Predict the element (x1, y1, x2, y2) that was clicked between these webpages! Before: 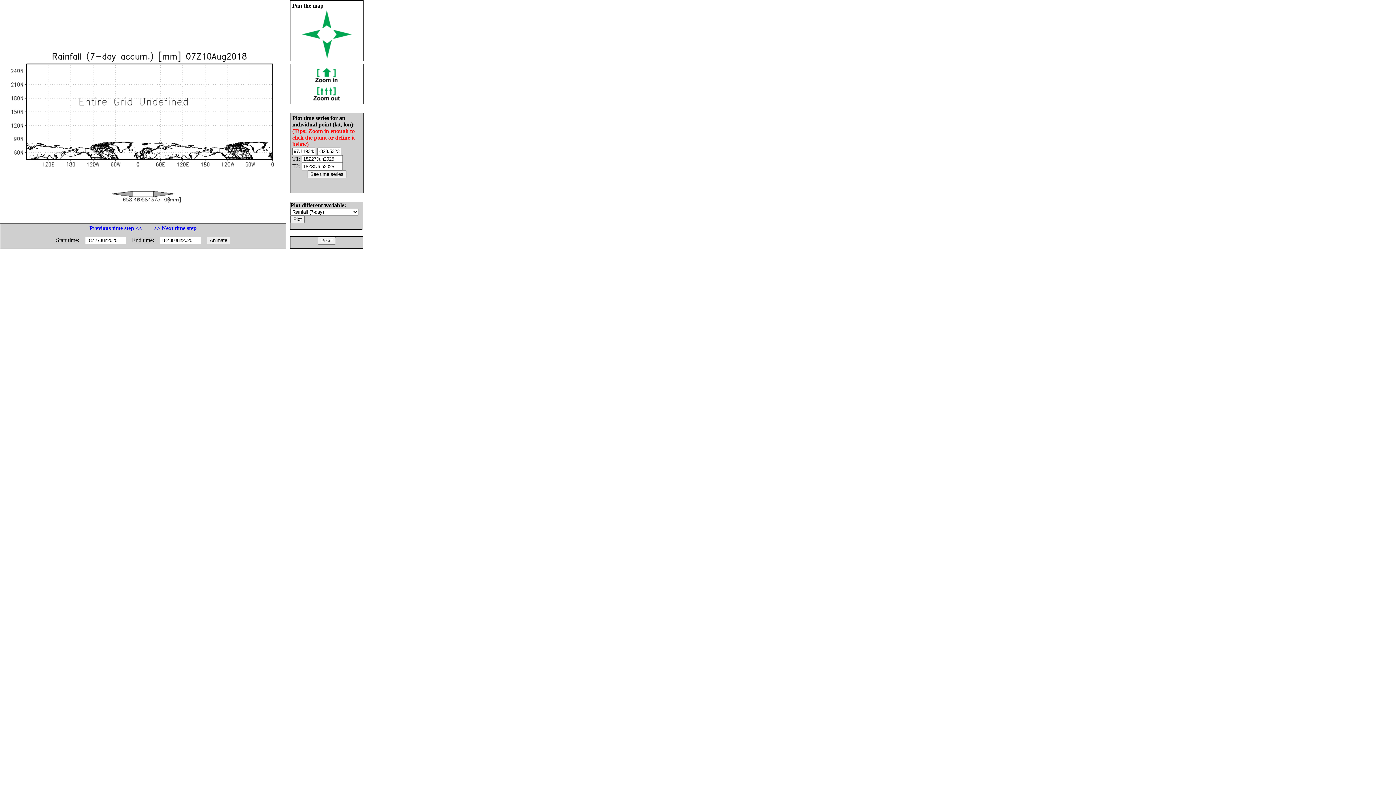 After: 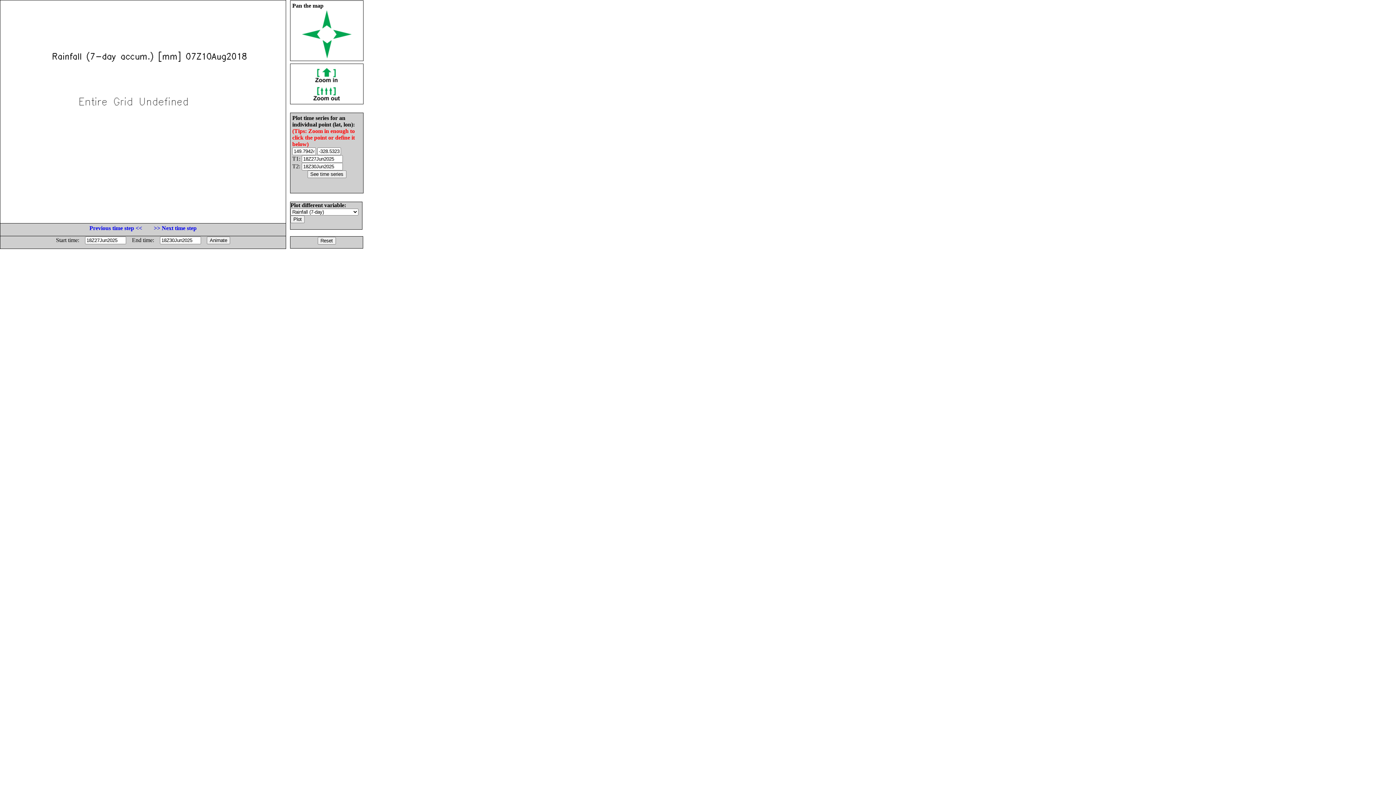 Action: bbox: (302, 33, 320, 40)